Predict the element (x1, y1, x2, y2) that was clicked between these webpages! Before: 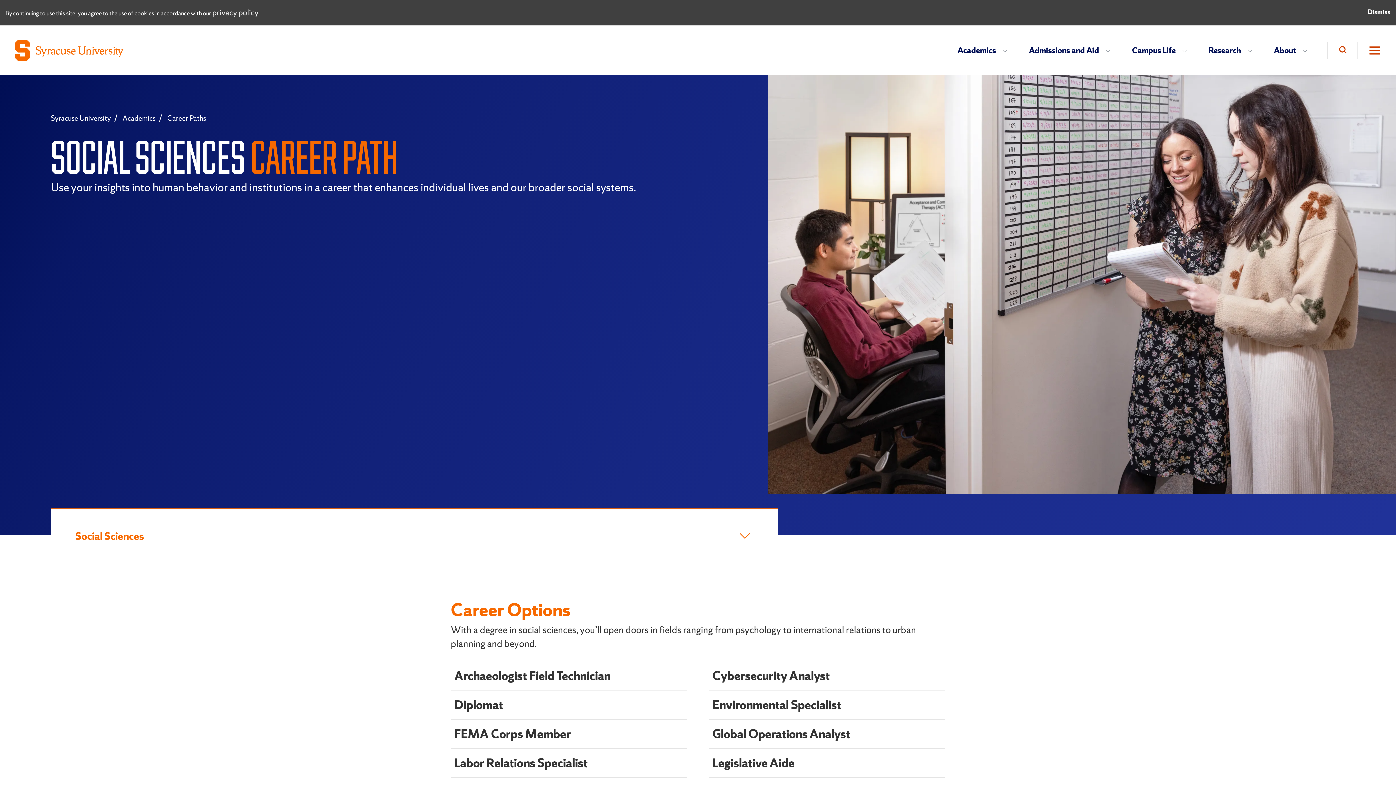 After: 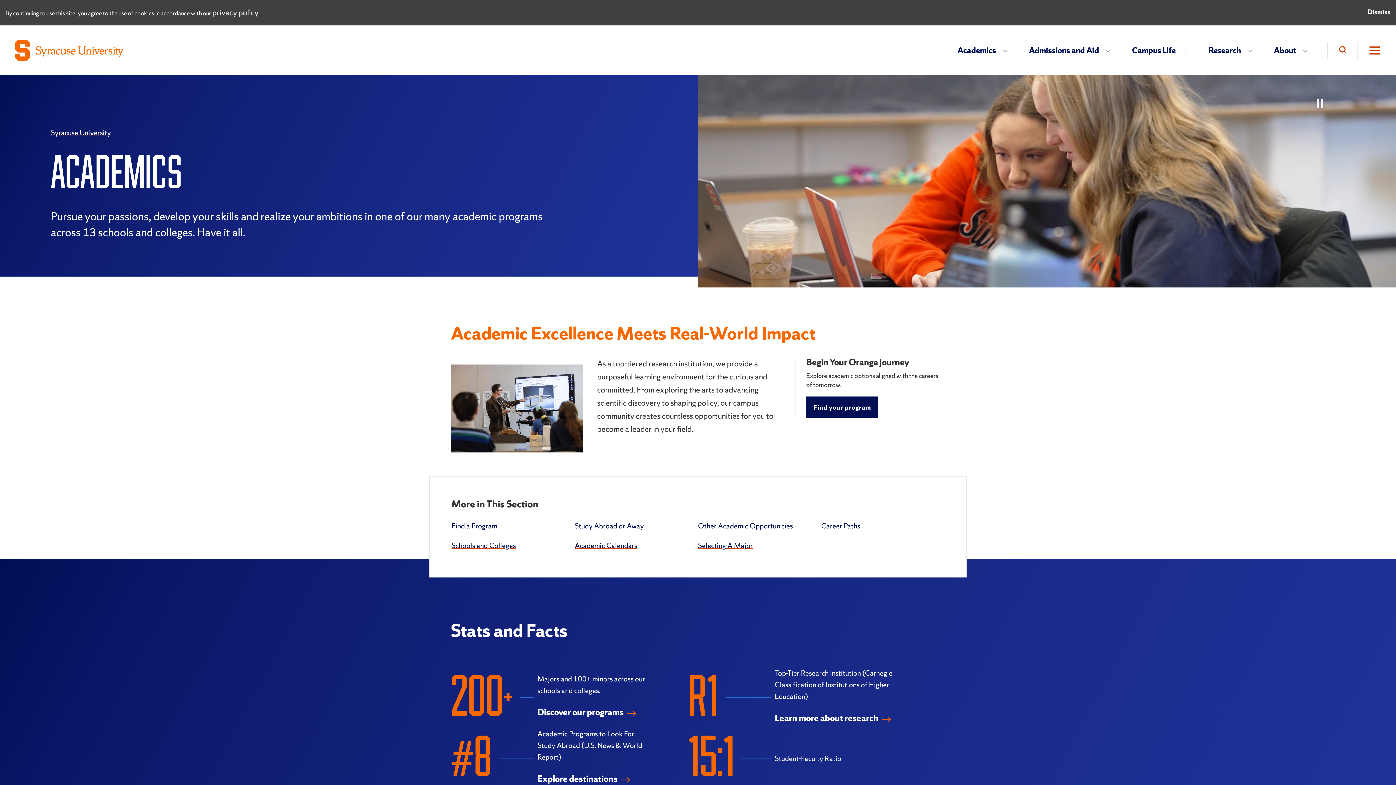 Action: label: Academics bbox: (957, 43, 999, 56)